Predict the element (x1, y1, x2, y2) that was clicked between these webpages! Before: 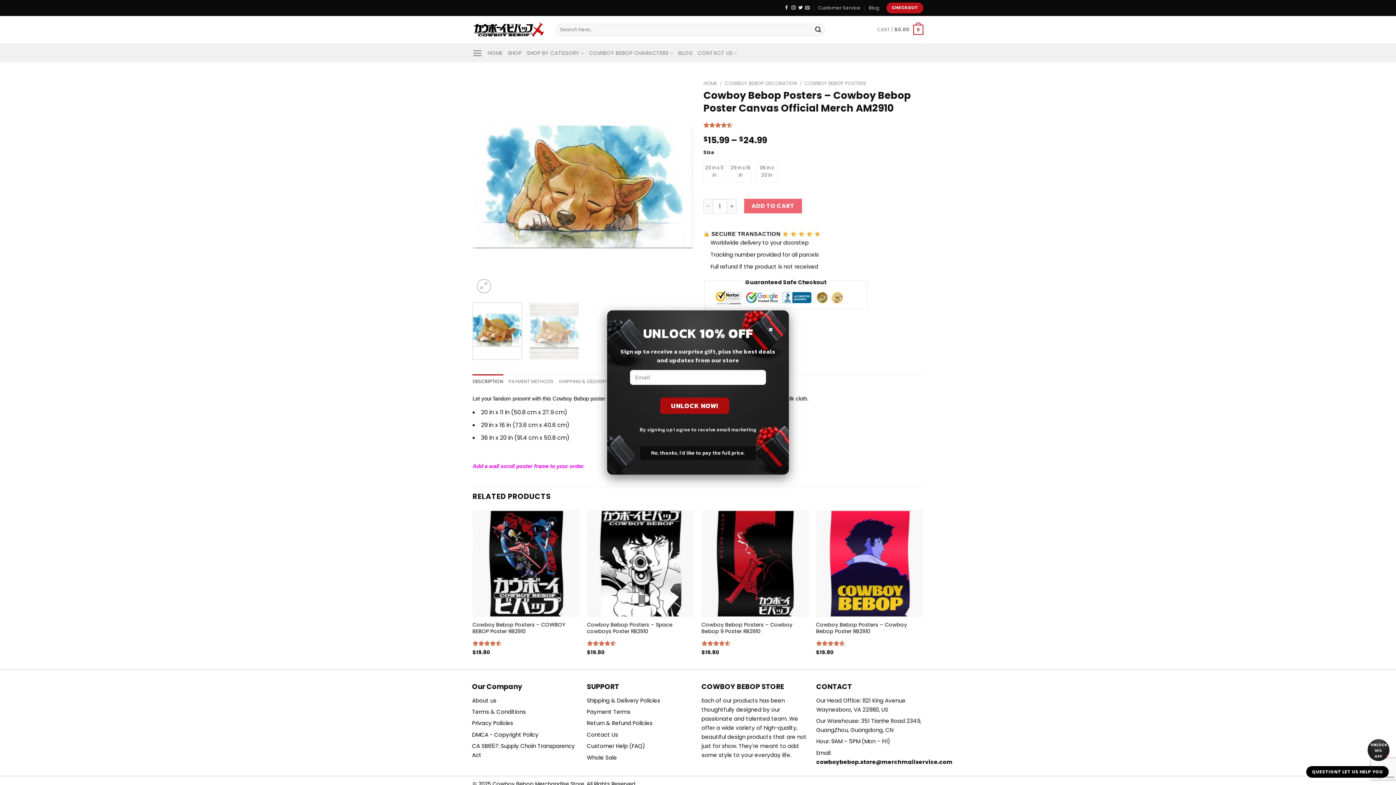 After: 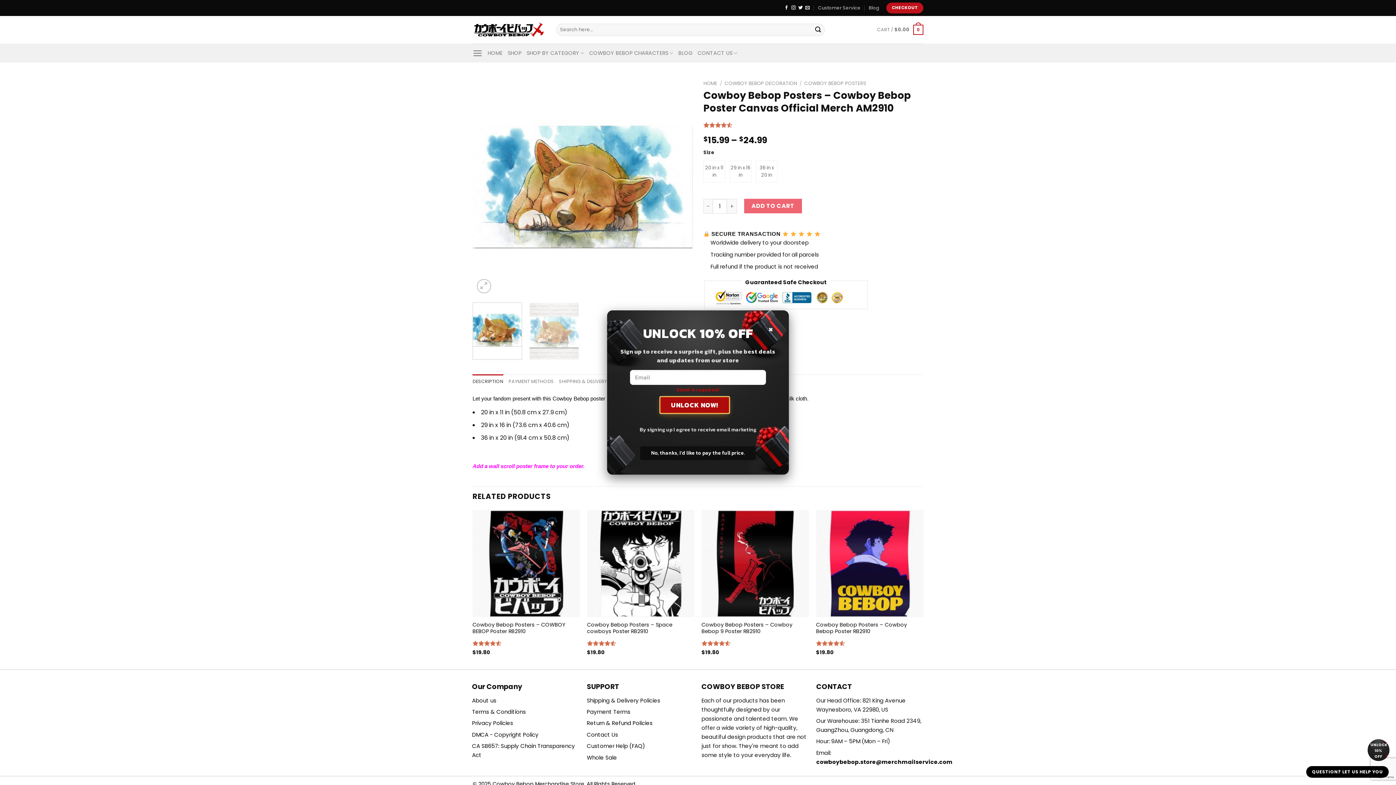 Action: bbox: (660, 397, 729, 414) label: UNLOCK NOW!